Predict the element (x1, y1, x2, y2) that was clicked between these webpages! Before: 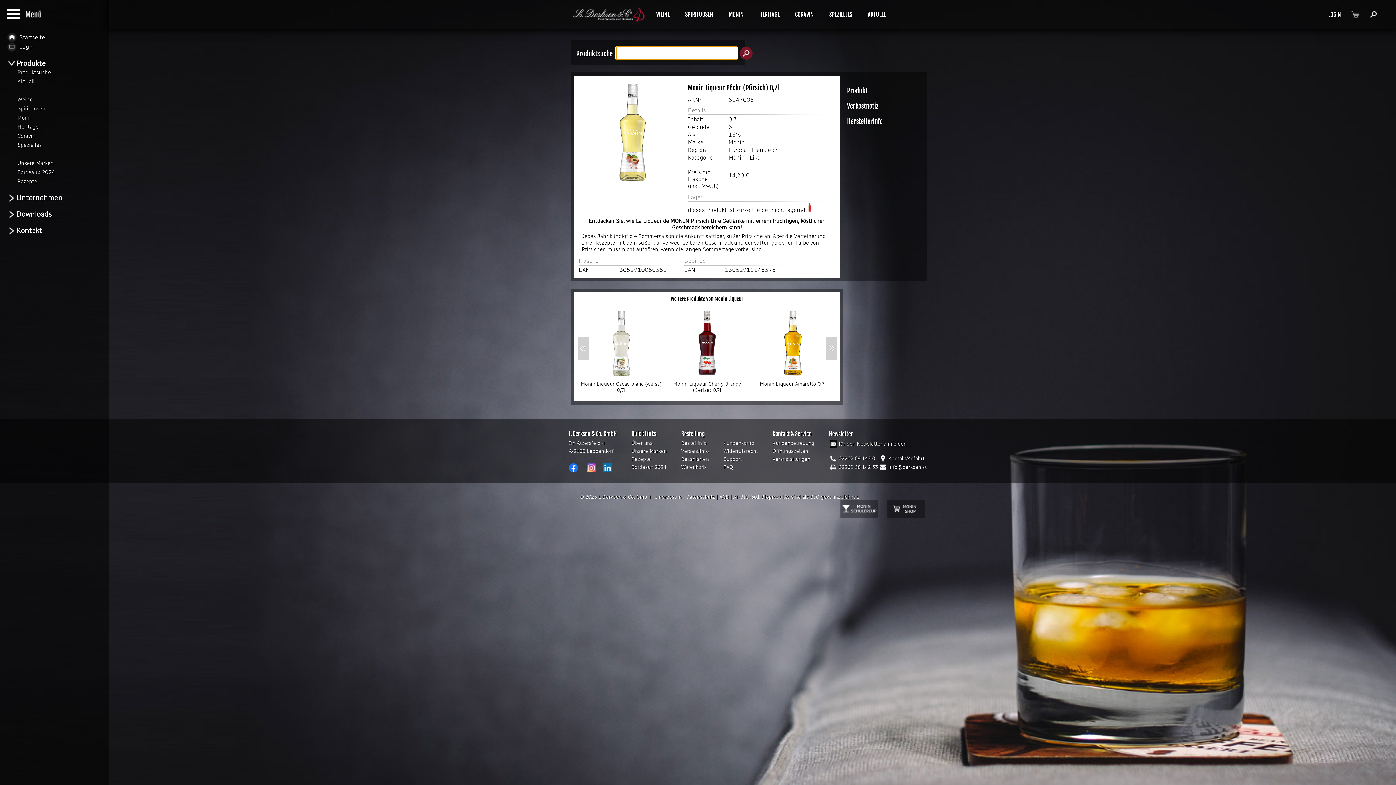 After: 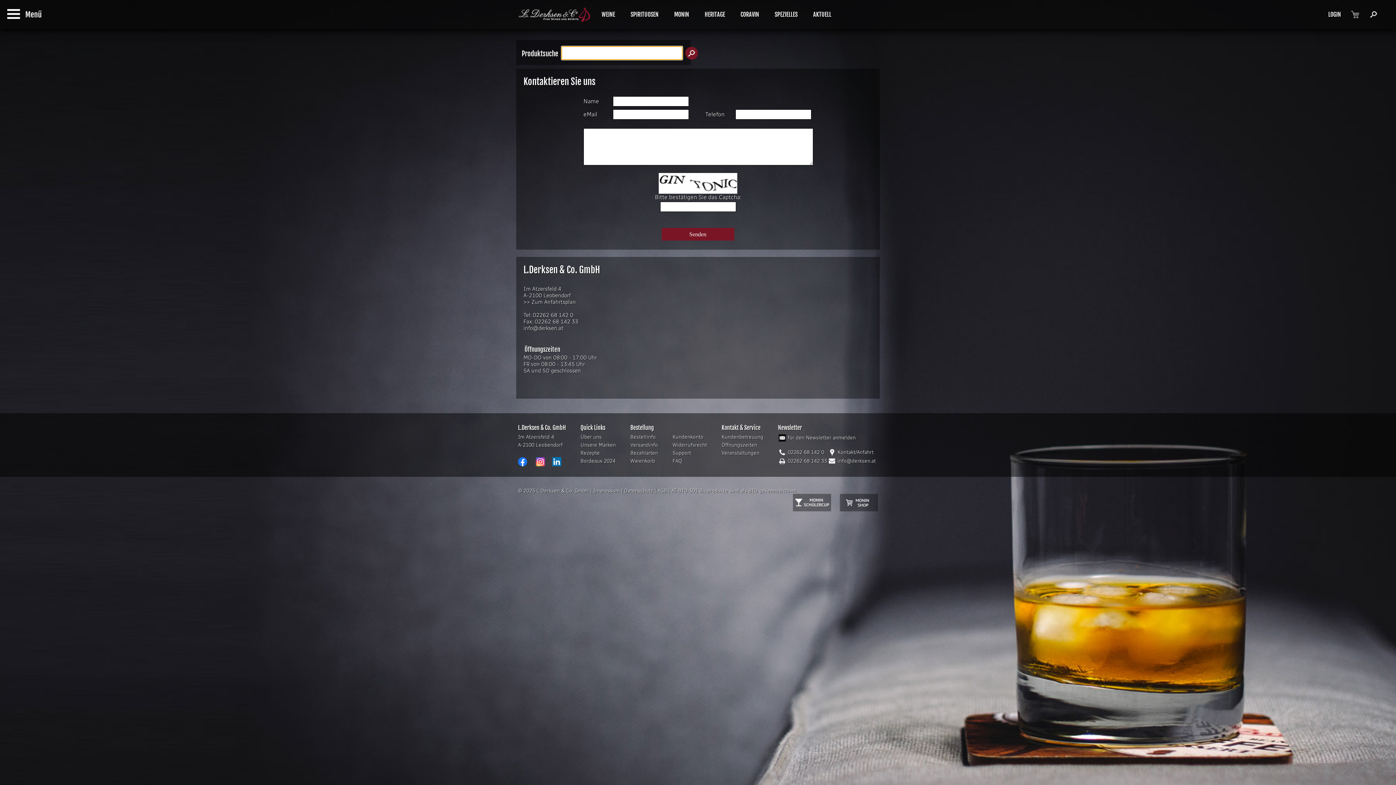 Action: label: Öffnungszeiten bbox: (772, 448, 808, 454)